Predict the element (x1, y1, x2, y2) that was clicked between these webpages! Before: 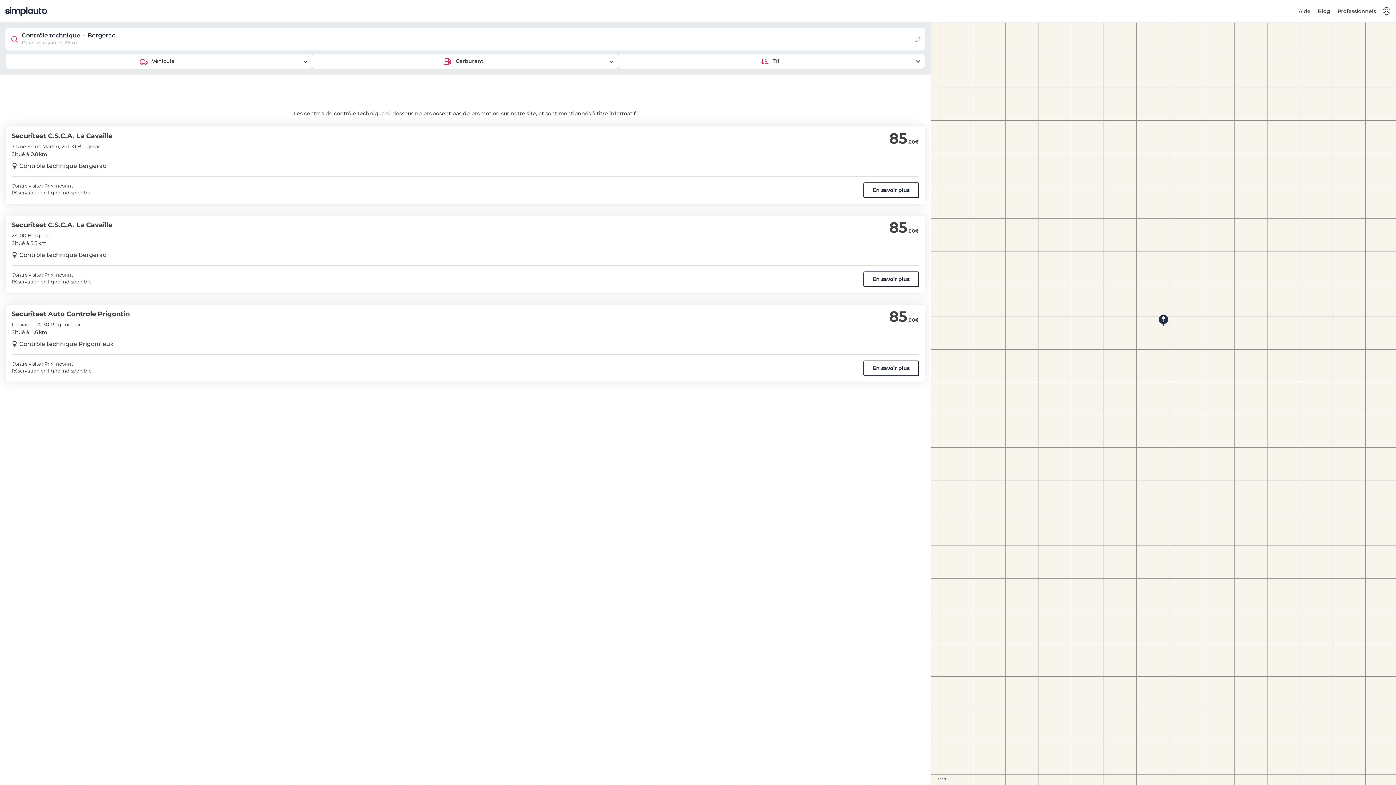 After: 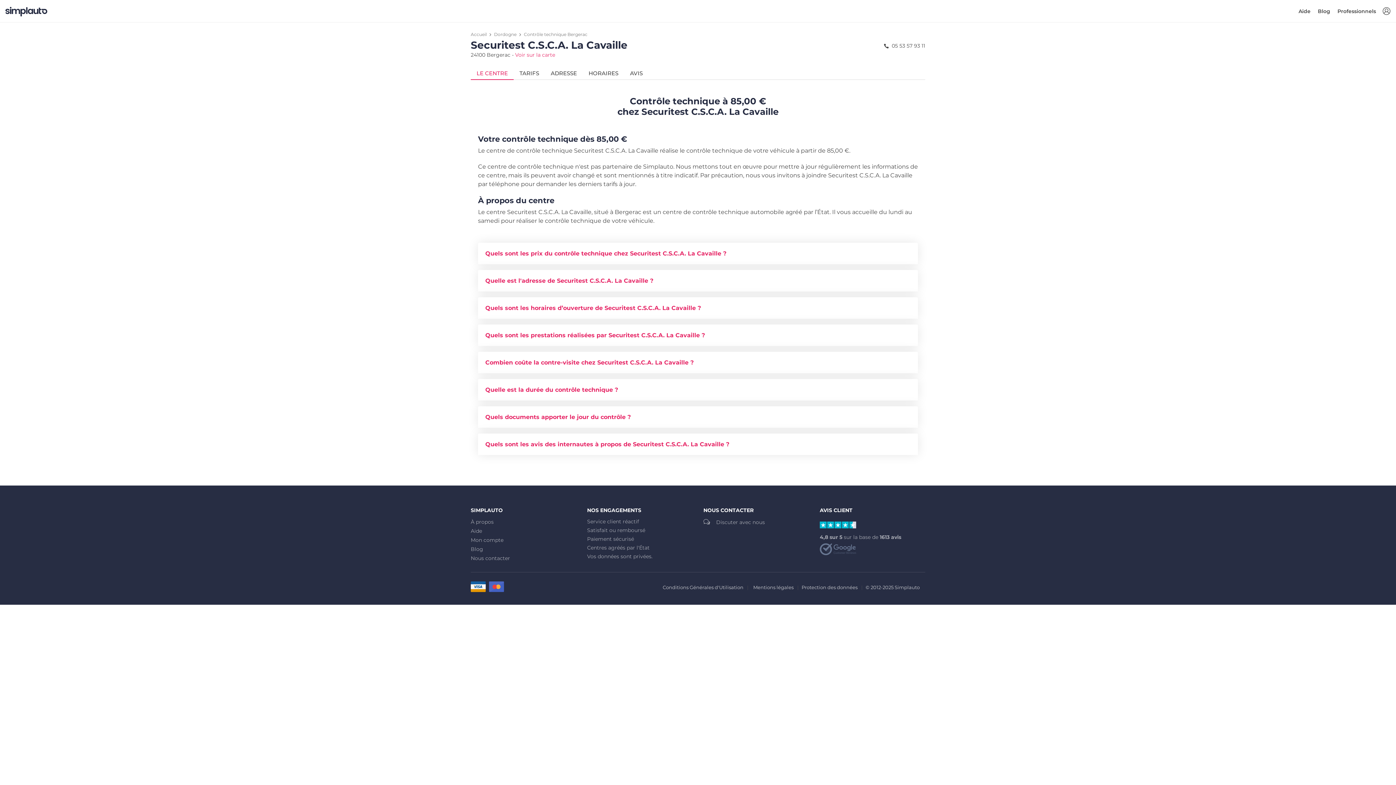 Action: bbox: (863, 271, 919, 287) label: En savoir plus